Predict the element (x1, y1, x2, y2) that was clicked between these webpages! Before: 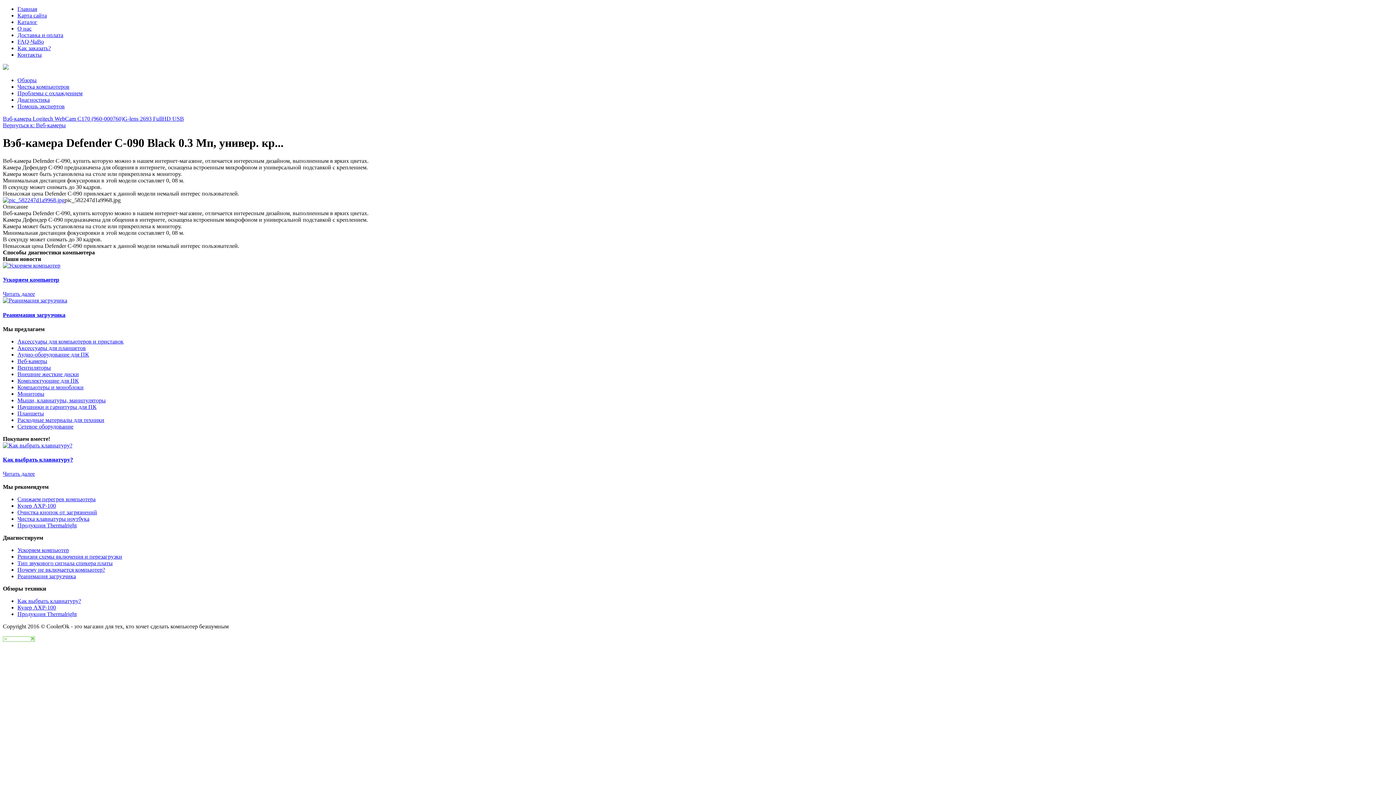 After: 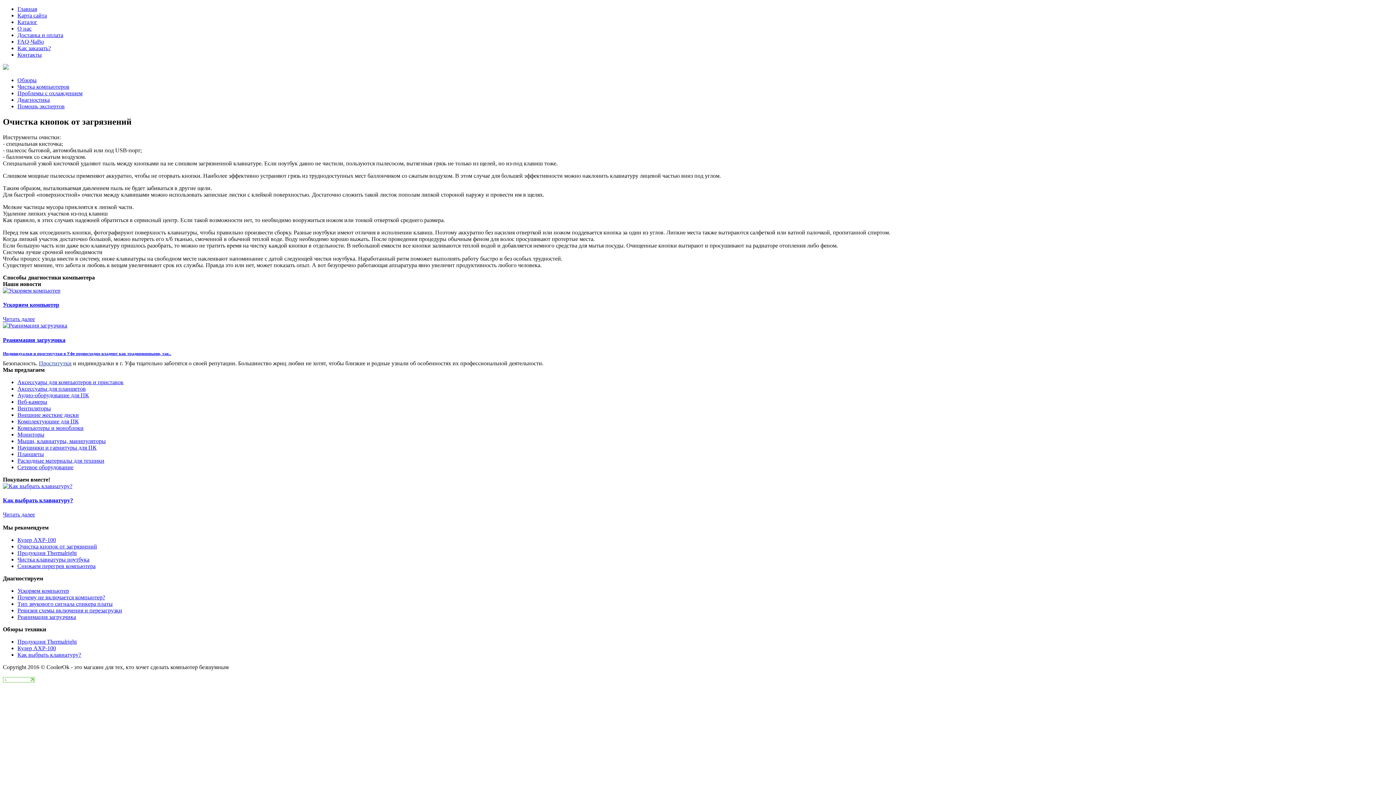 Action: label: Очистка кнопок от загрязнений bbox: (17, 509, 97, 515)